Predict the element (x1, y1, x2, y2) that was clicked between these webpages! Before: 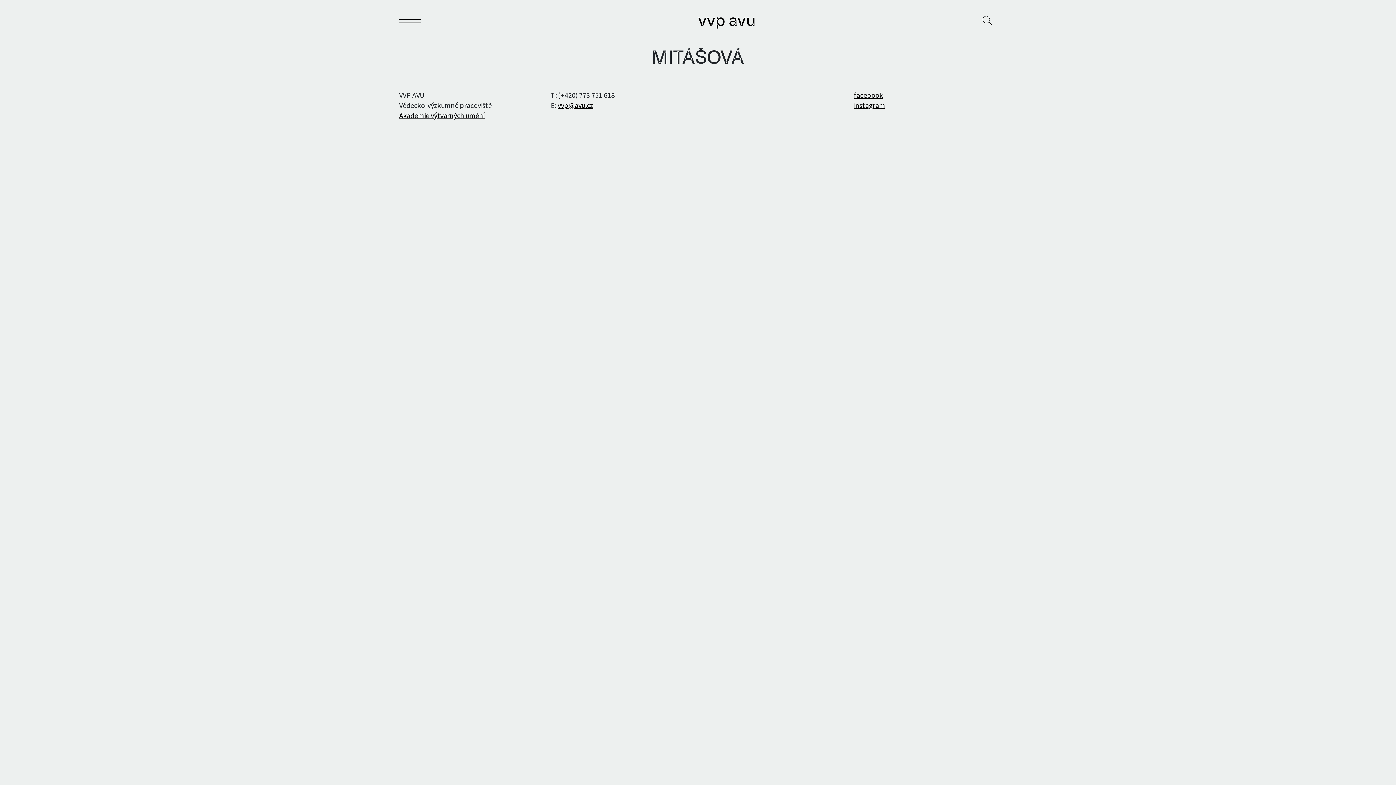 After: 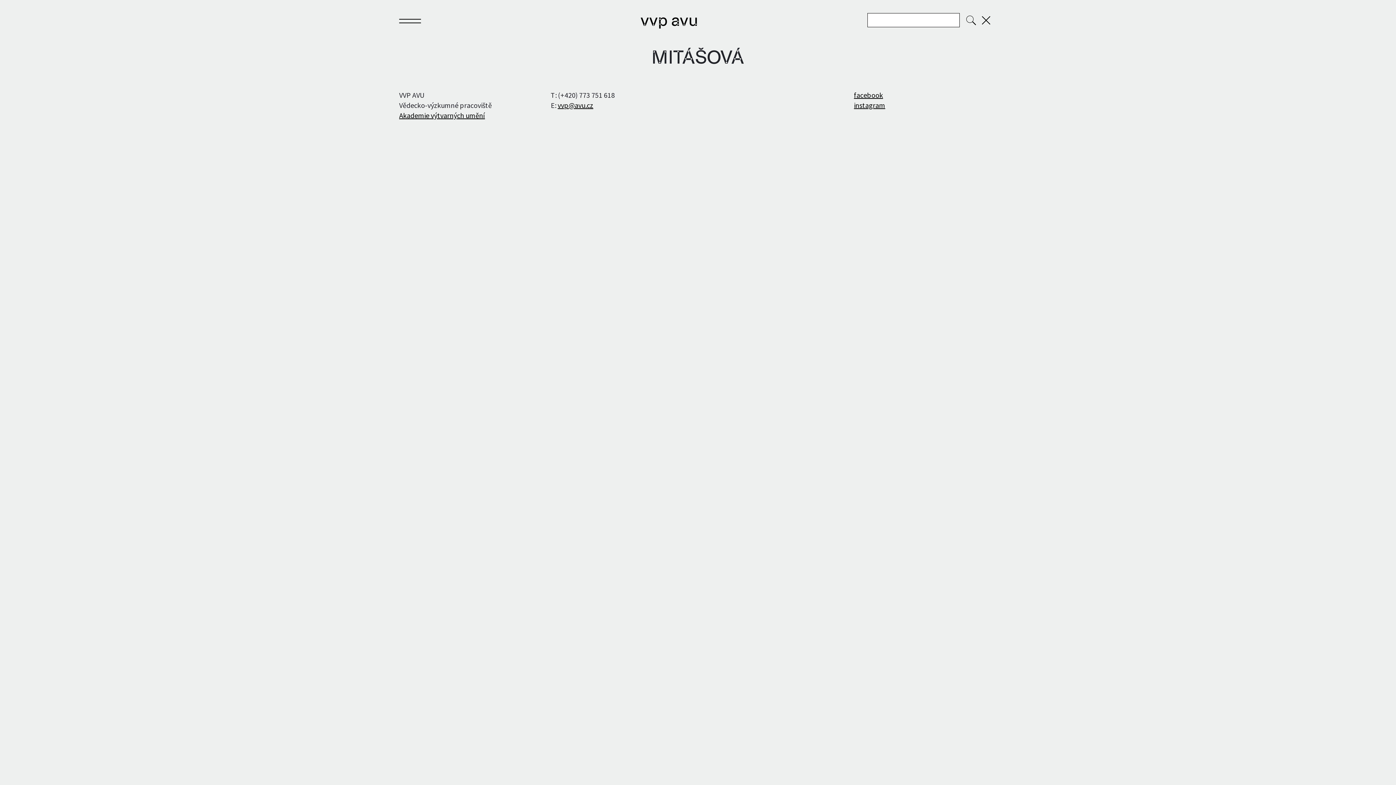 Action: bbox: (982, 16, 997, 28)